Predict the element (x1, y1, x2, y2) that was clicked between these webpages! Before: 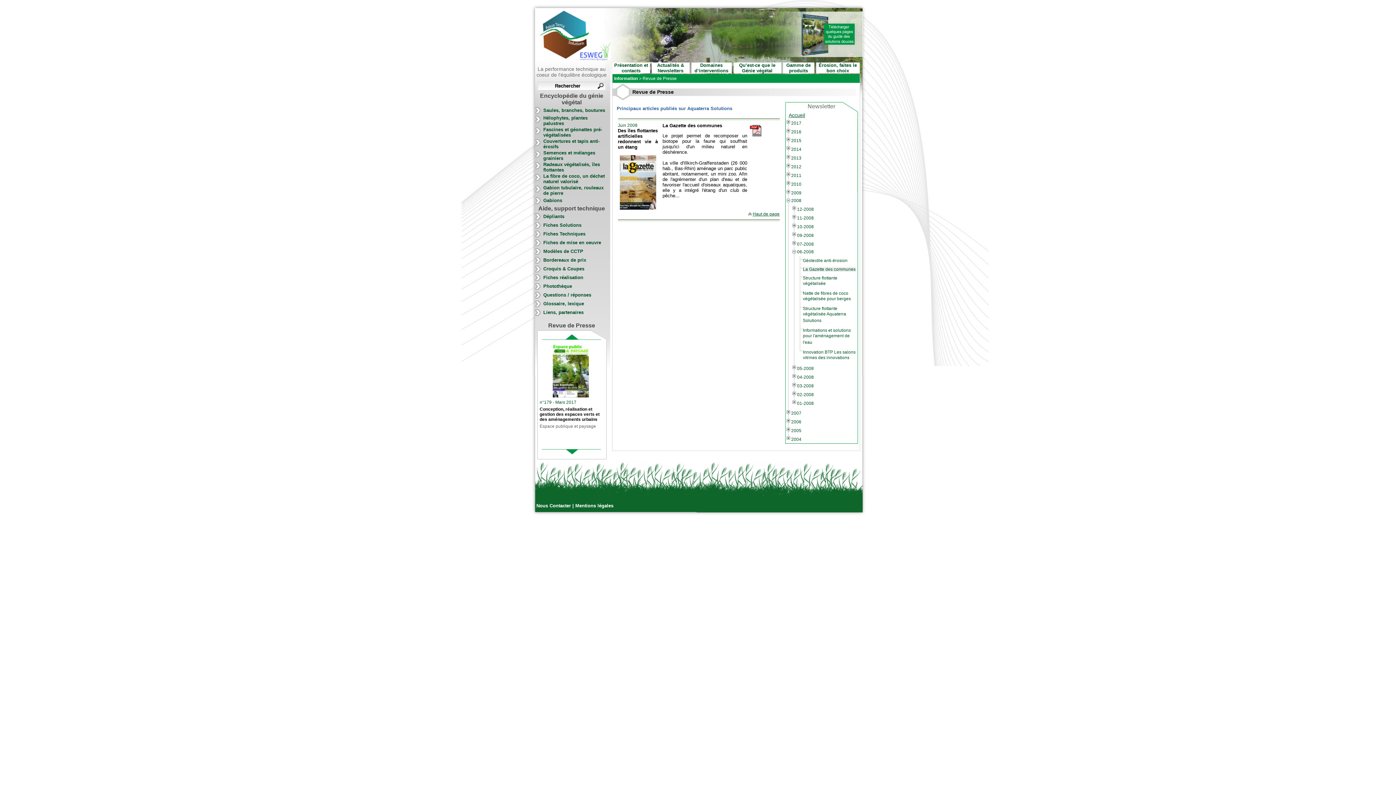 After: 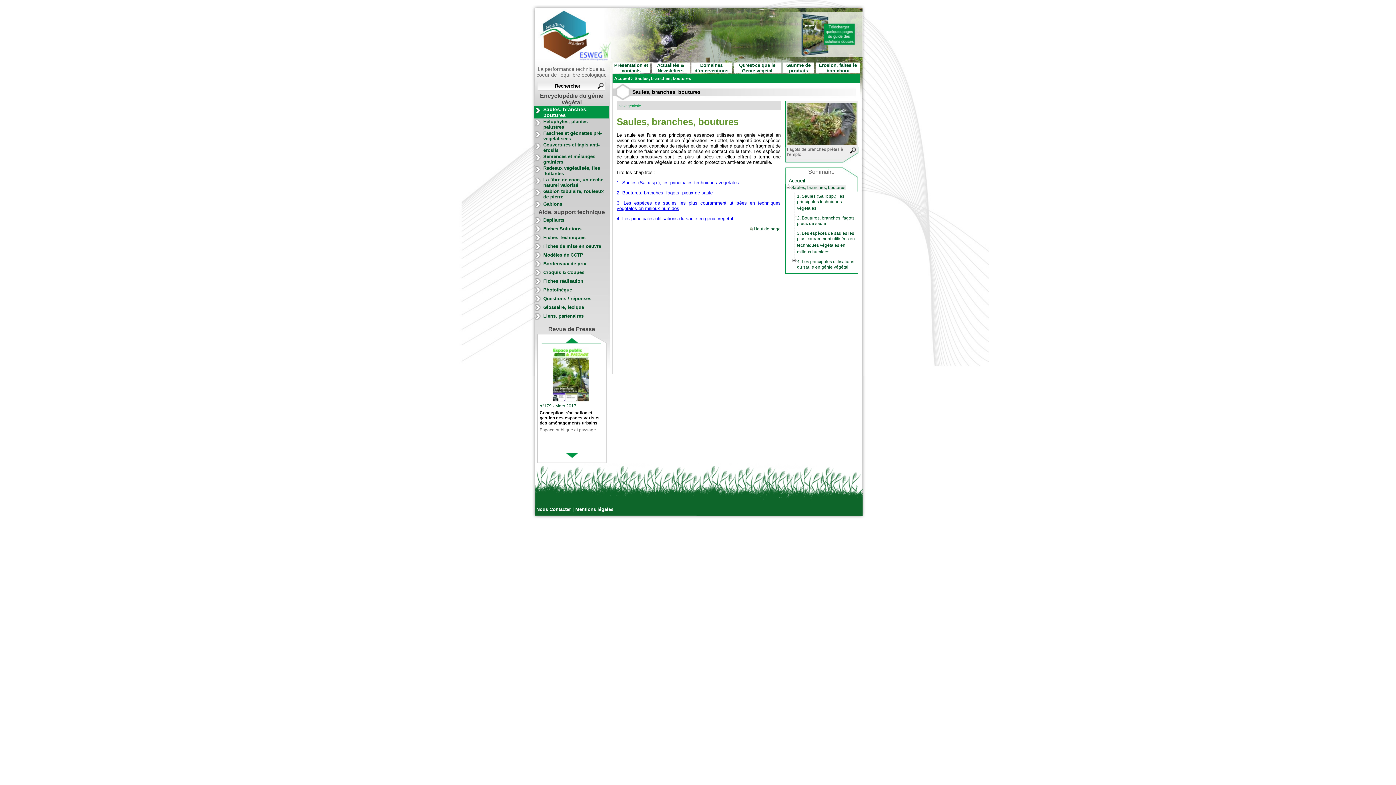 Action: label: Saules, branches, boutures bbox: (543, 107, 605, 113)